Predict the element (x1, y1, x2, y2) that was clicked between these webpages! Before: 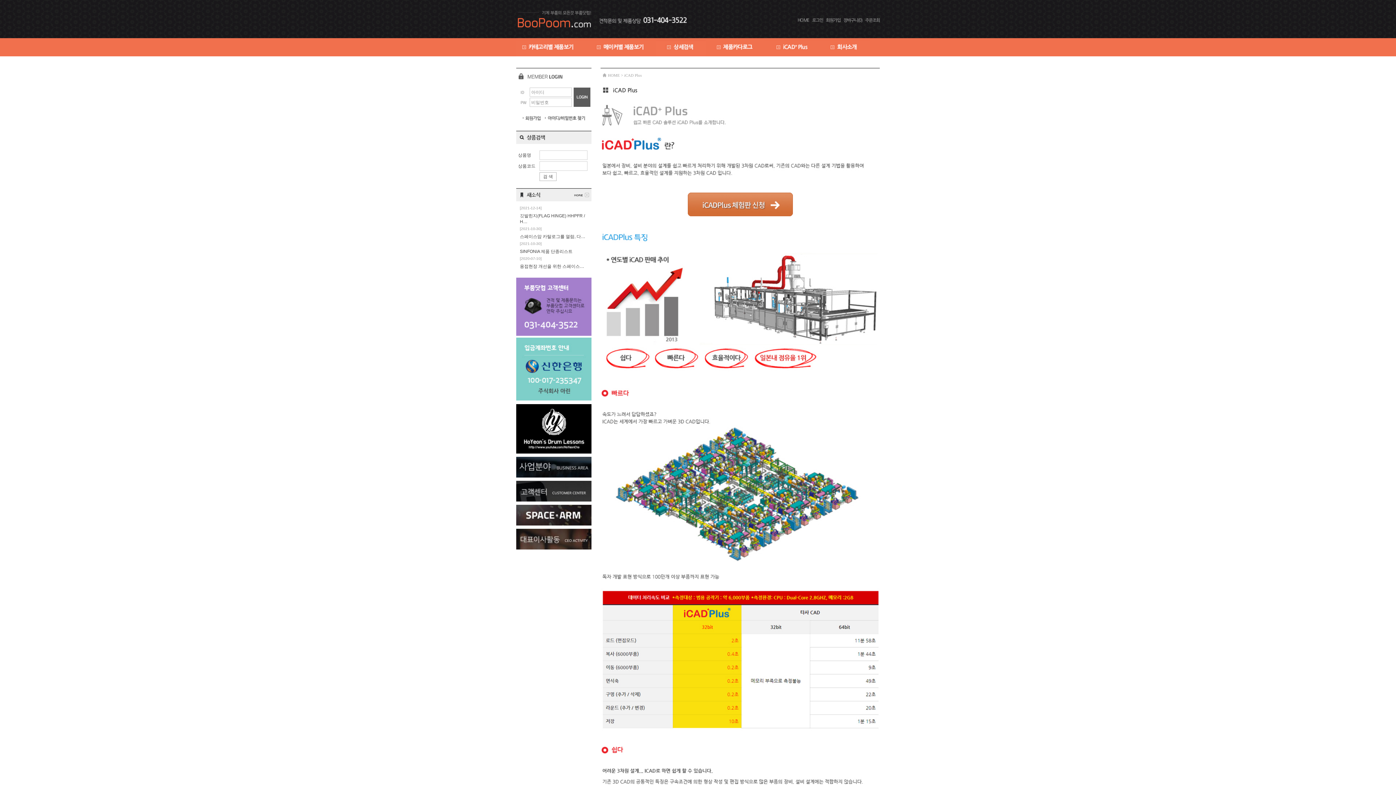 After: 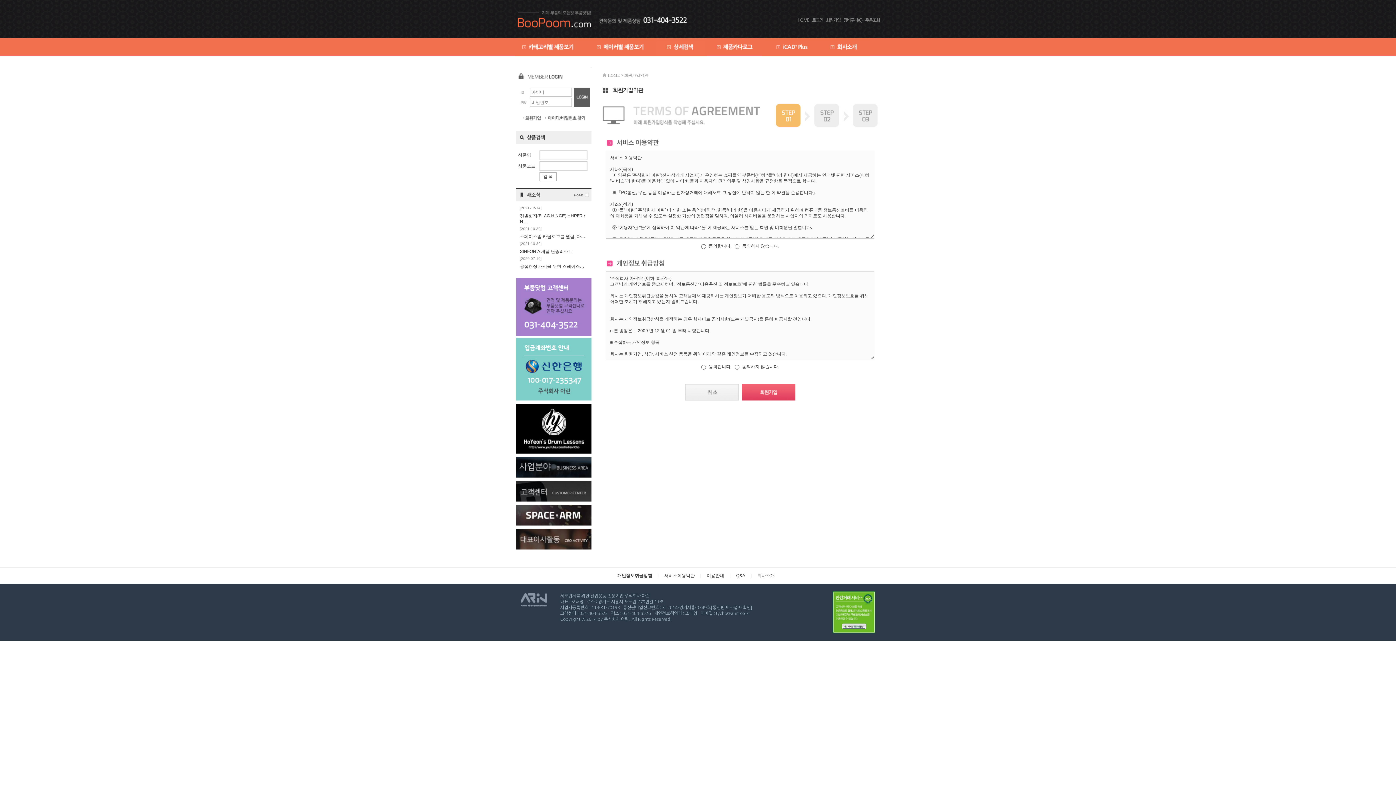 Action: label: 회원가입 bbox: (826, 18, 840, 22)